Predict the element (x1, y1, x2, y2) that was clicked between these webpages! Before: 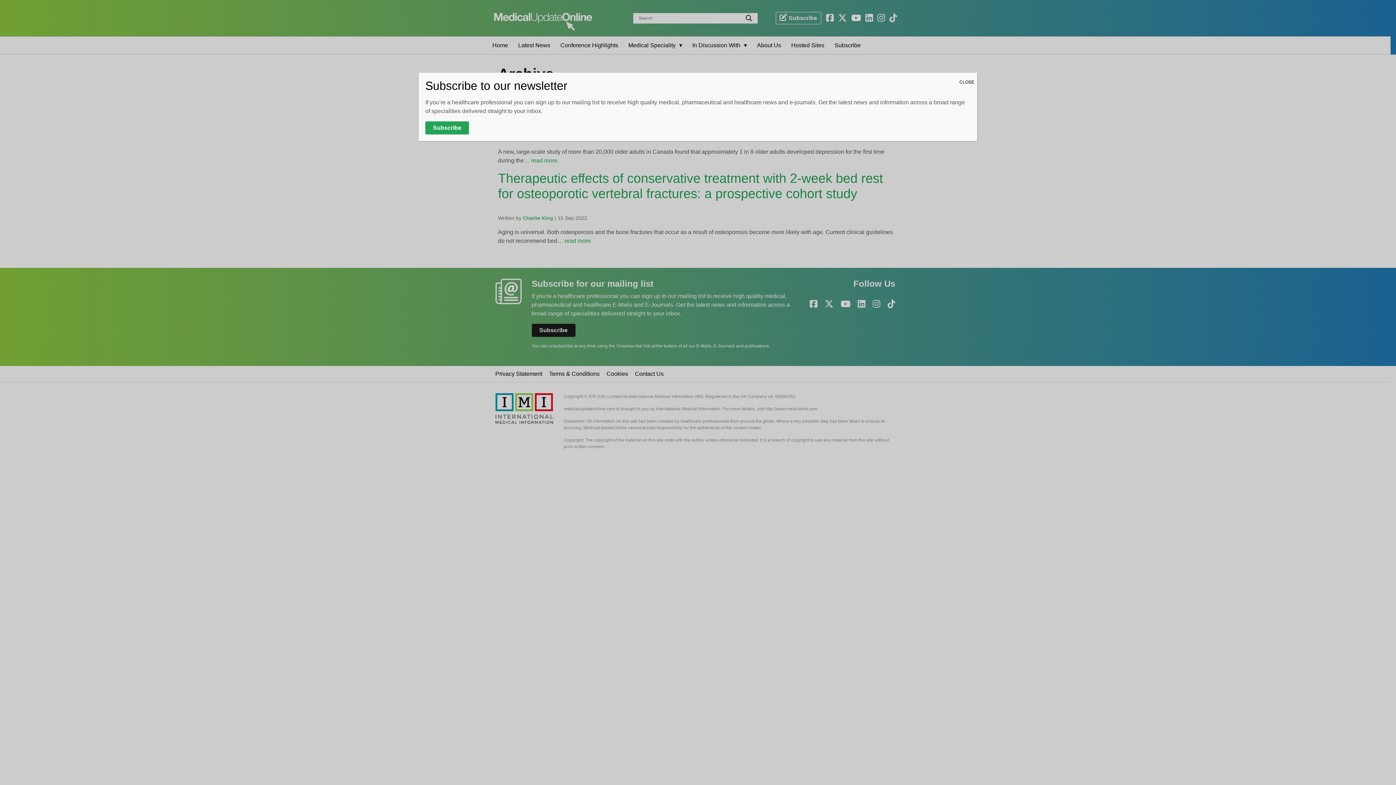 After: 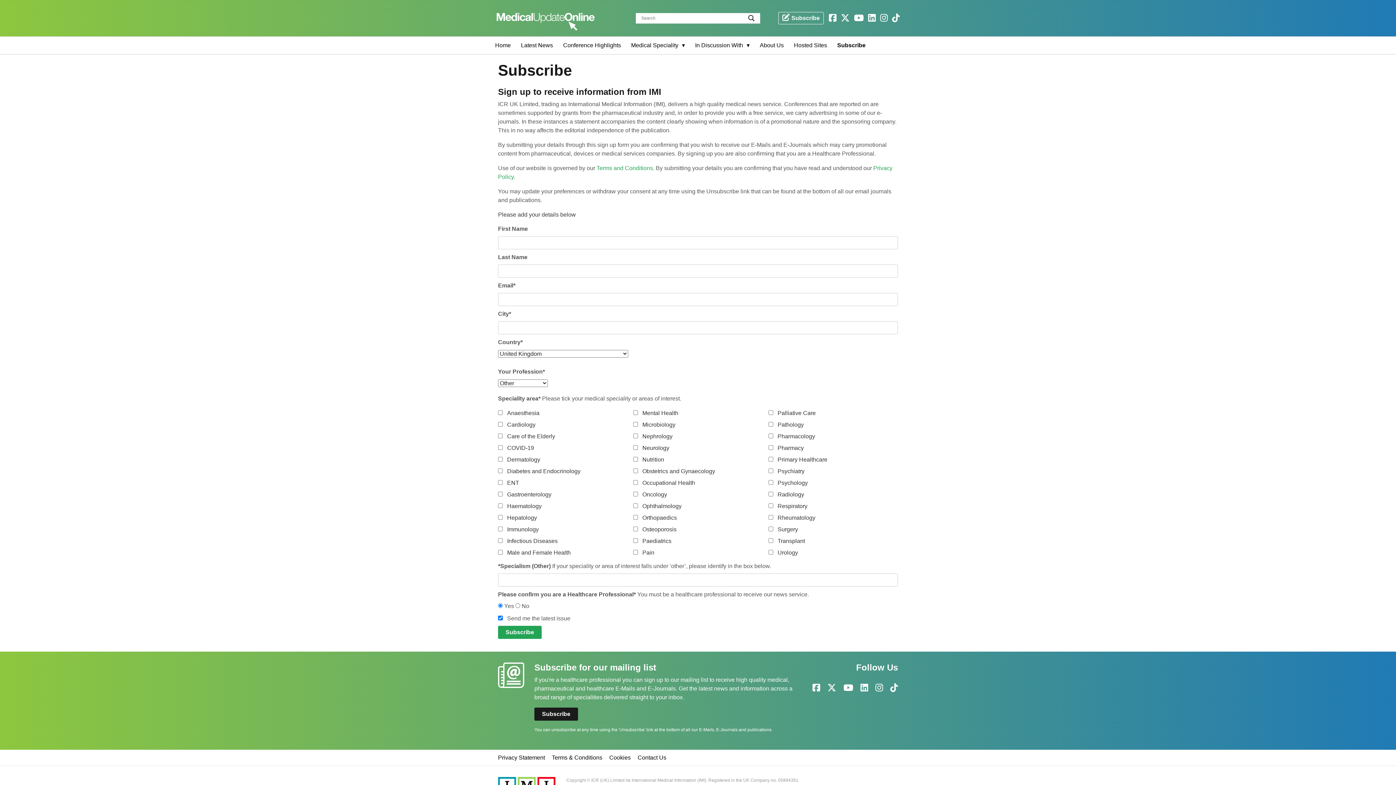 Action: label: Subscribe bbox: (425, 121, 469, 134)